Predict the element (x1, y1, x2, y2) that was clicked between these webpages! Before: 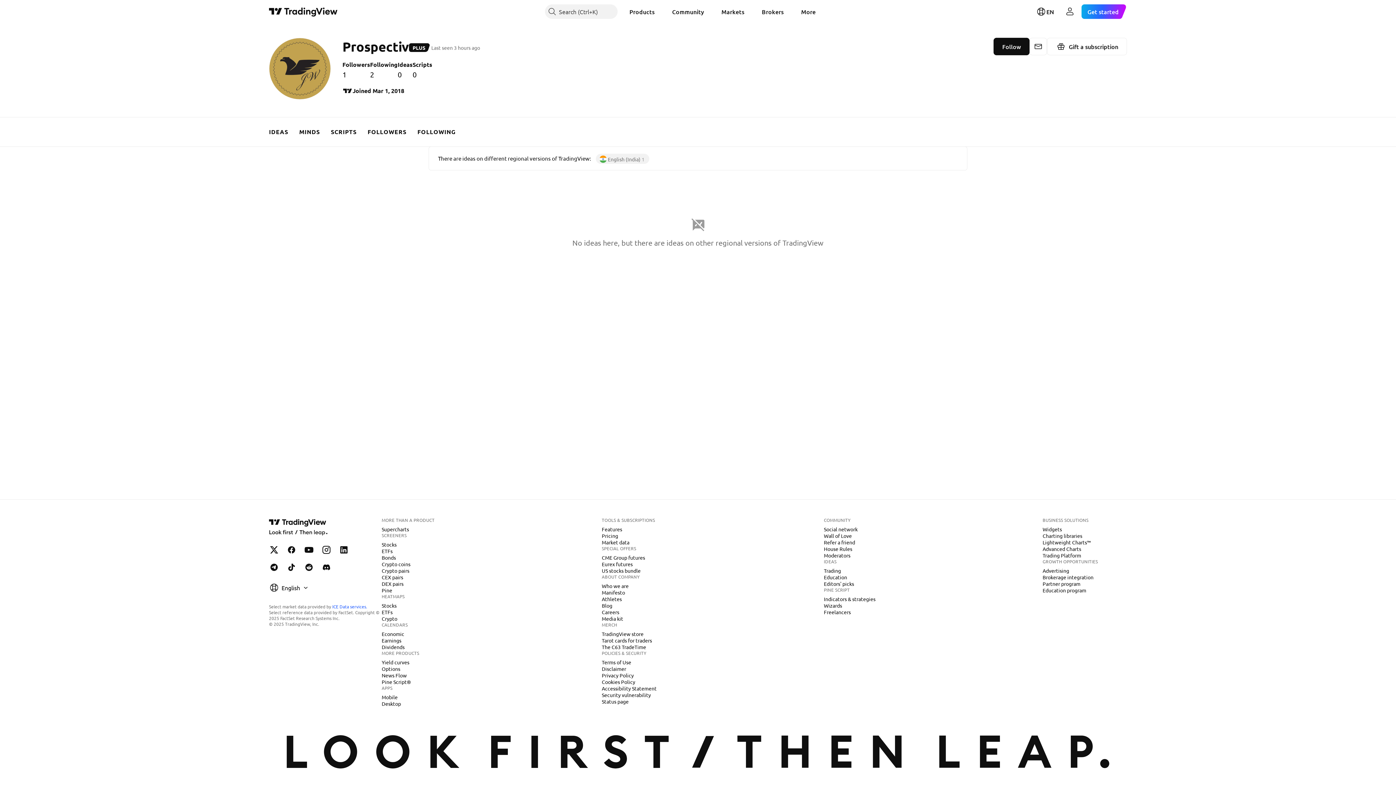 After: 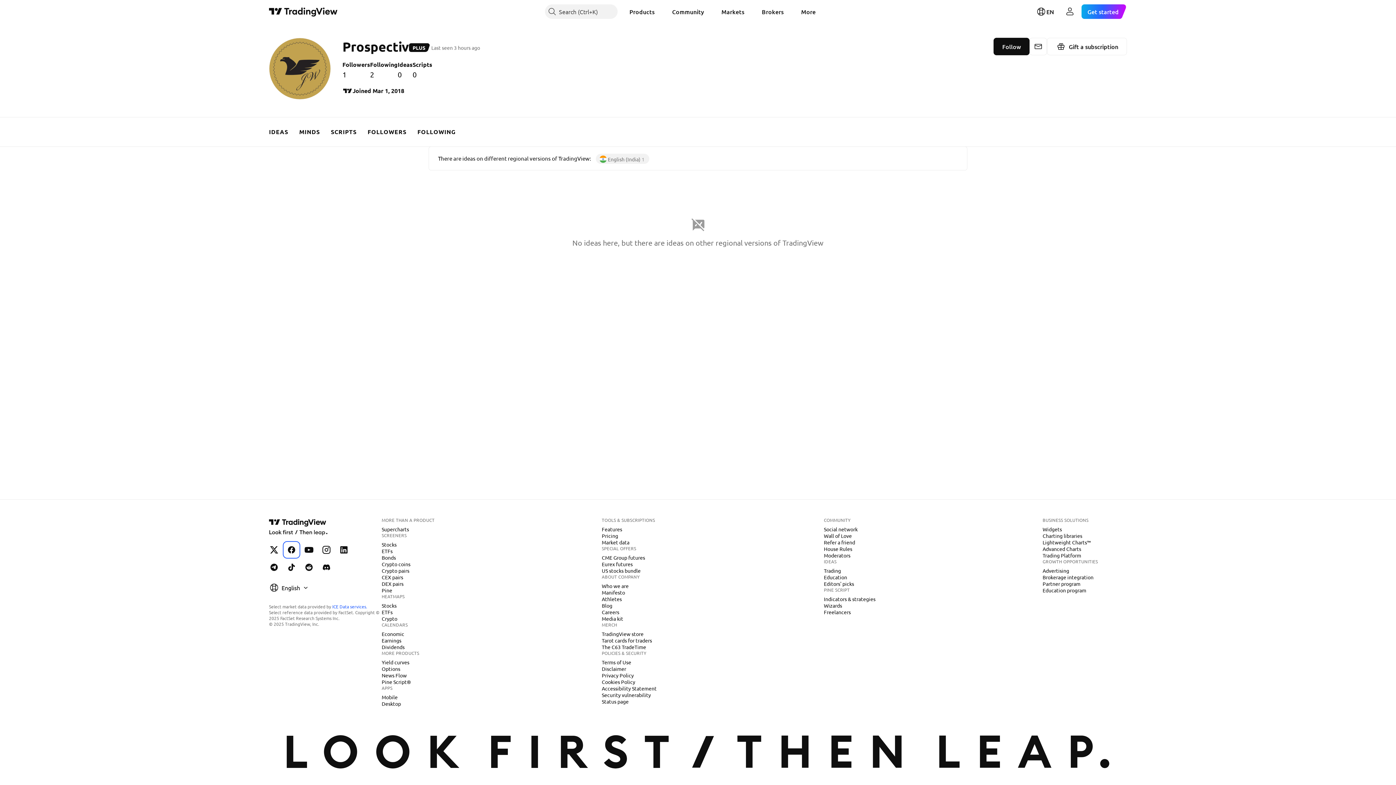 Action: label: TradingView on Facebook bbox: (284, 543, 298, 557)